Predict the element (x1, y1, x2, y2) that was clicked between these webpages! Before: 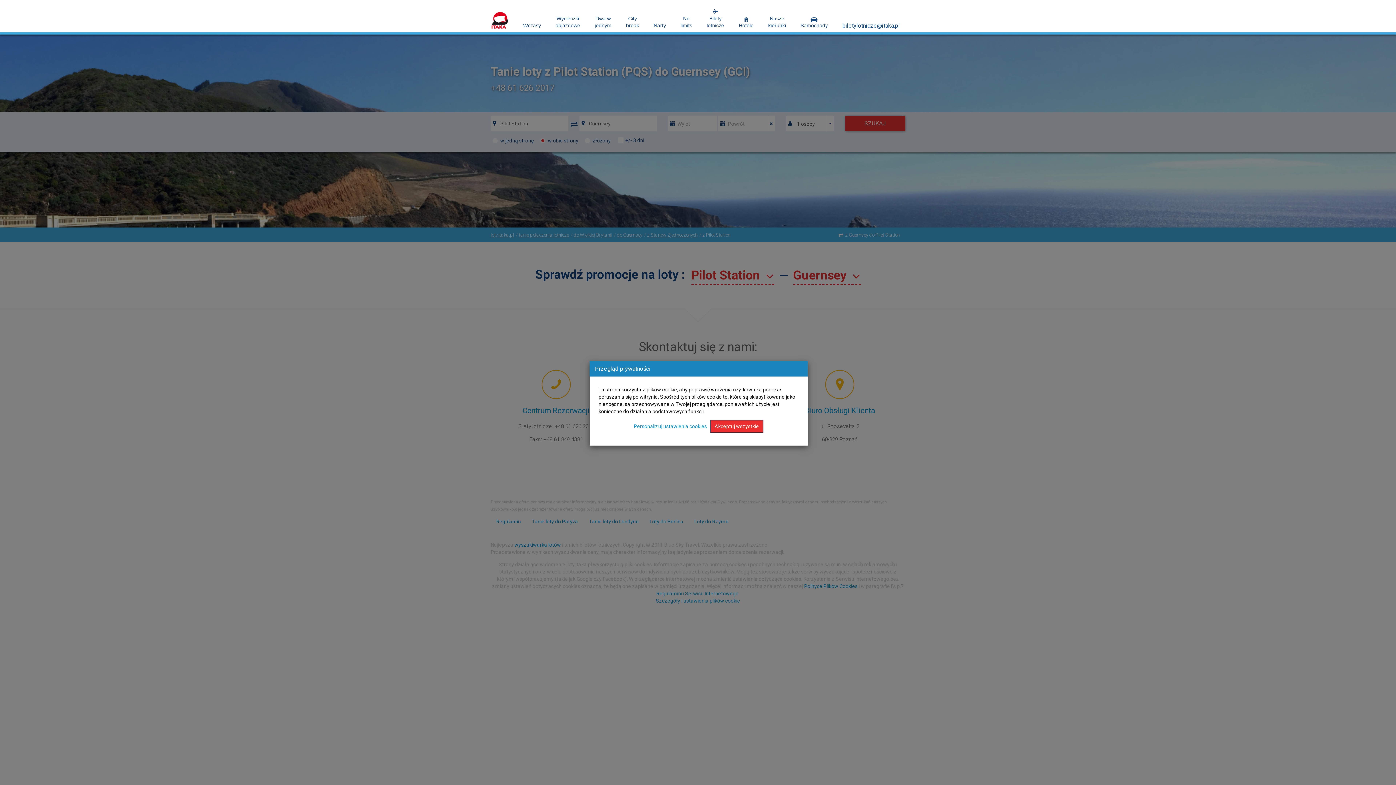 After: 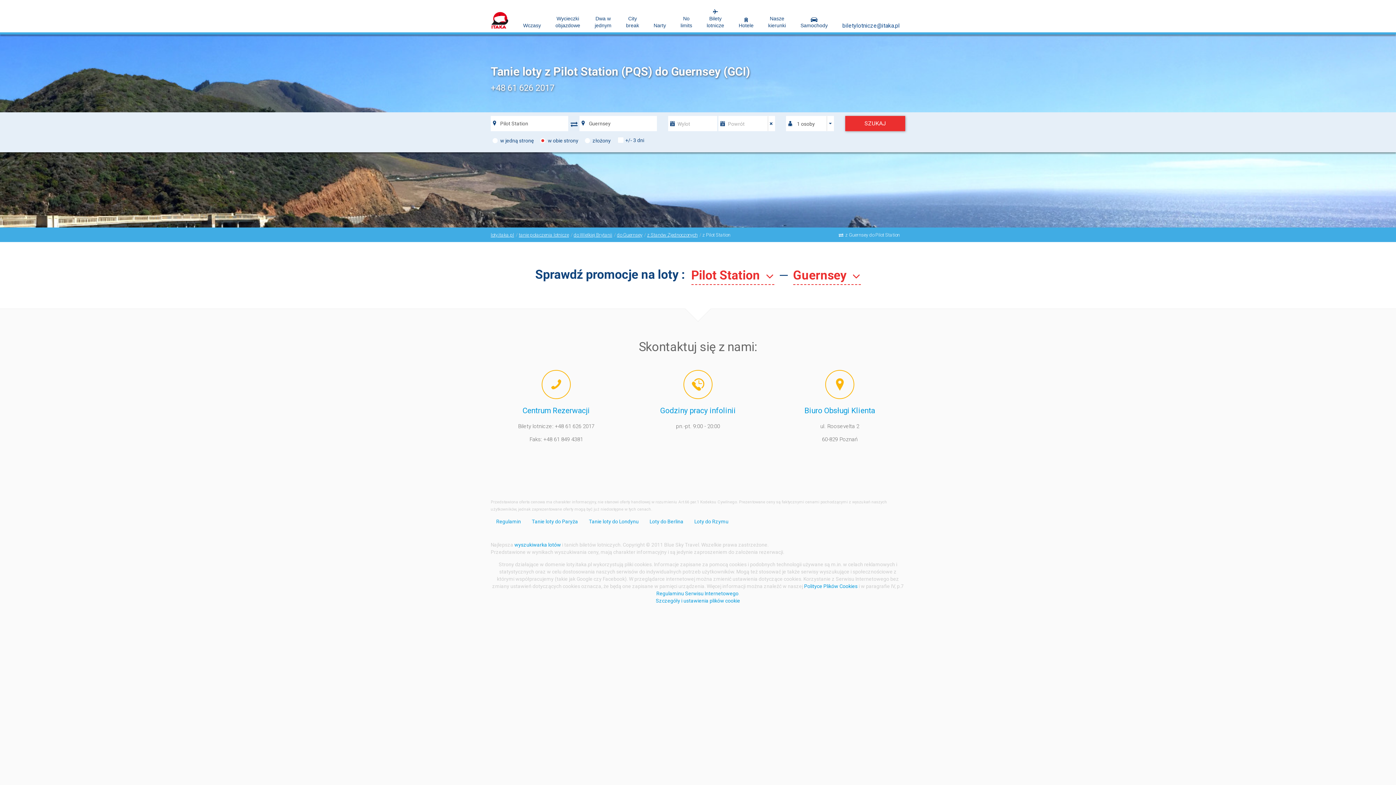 Action: label: Akceptuj wszystkie bbox: (710, 420, 763, 433)